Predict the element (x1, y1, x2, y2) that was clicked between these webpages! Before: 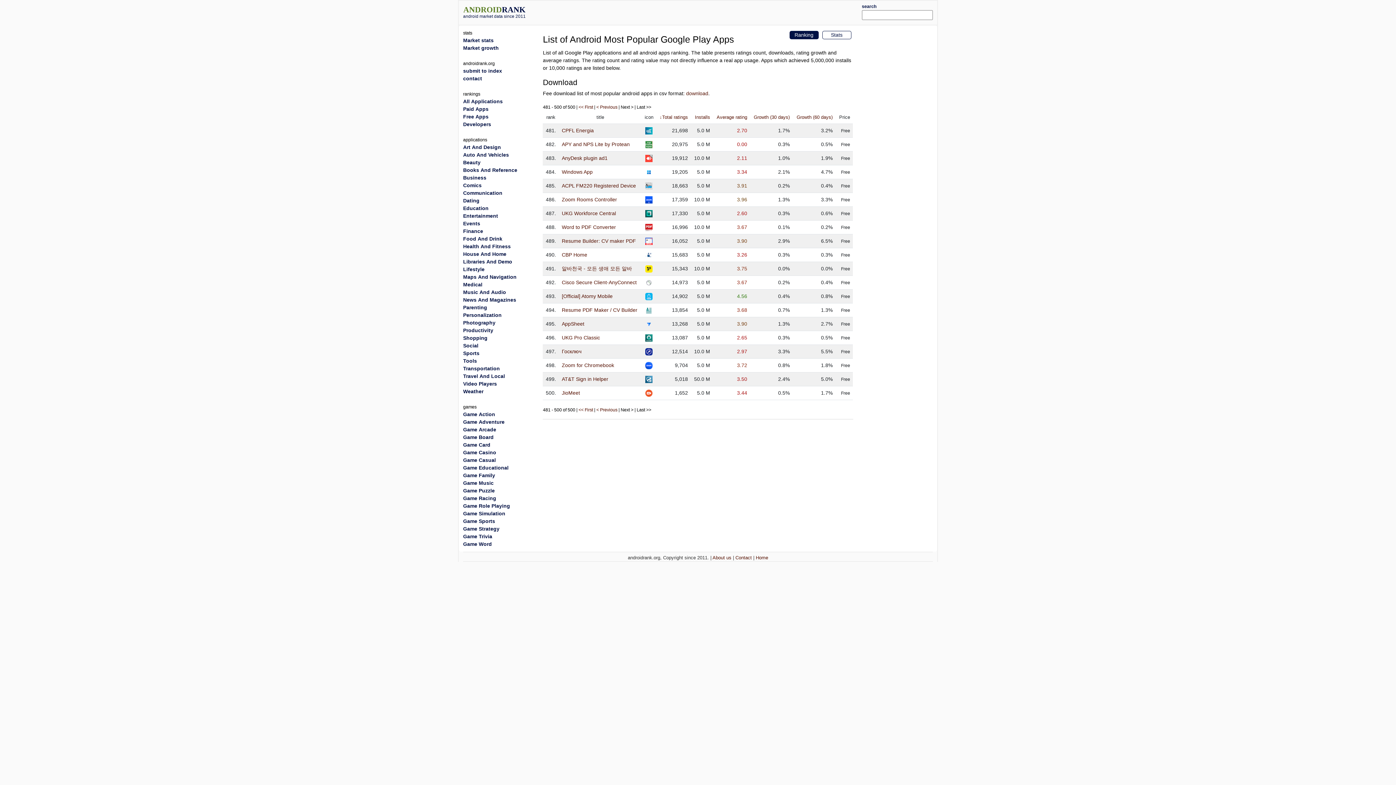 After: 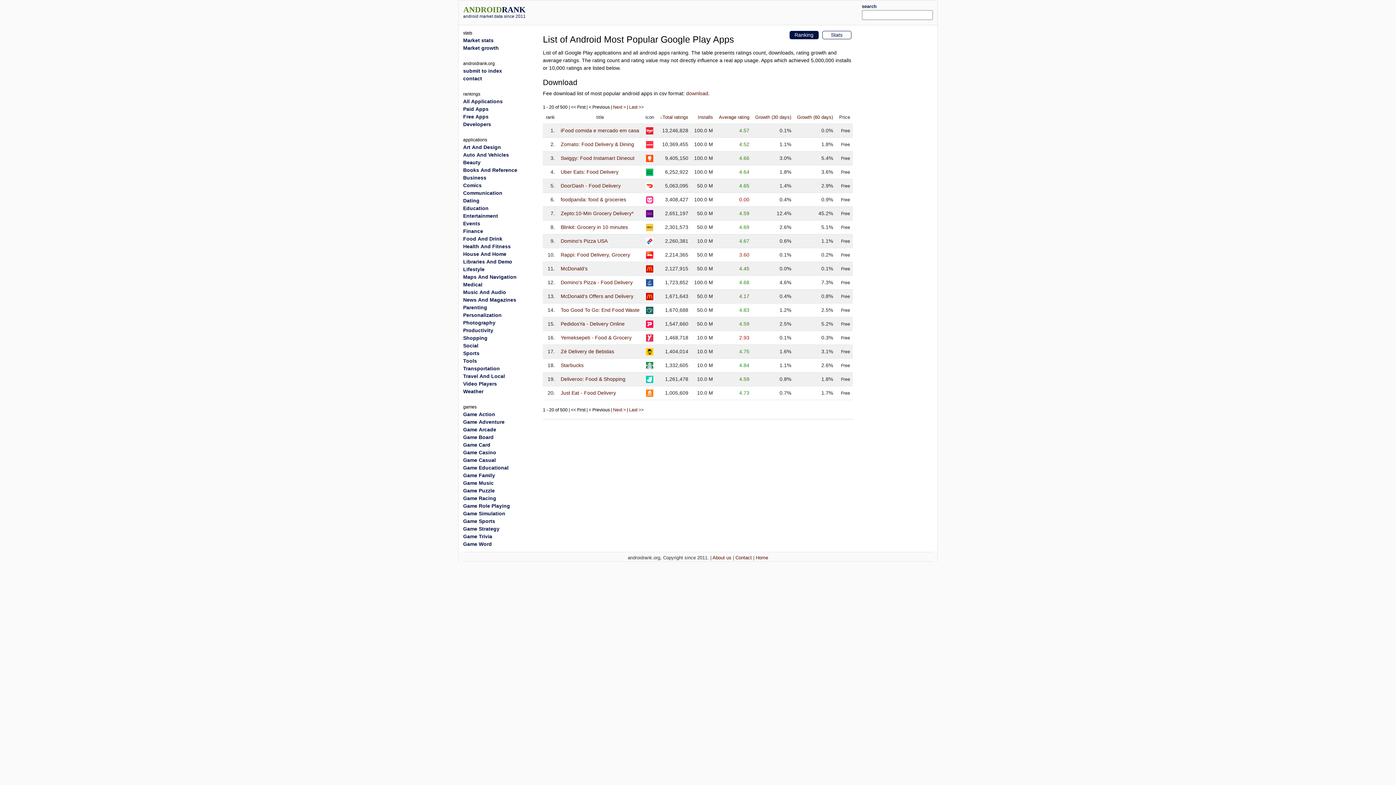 Action: bbox: (463, 236, 502, 241) label: Food And Drink